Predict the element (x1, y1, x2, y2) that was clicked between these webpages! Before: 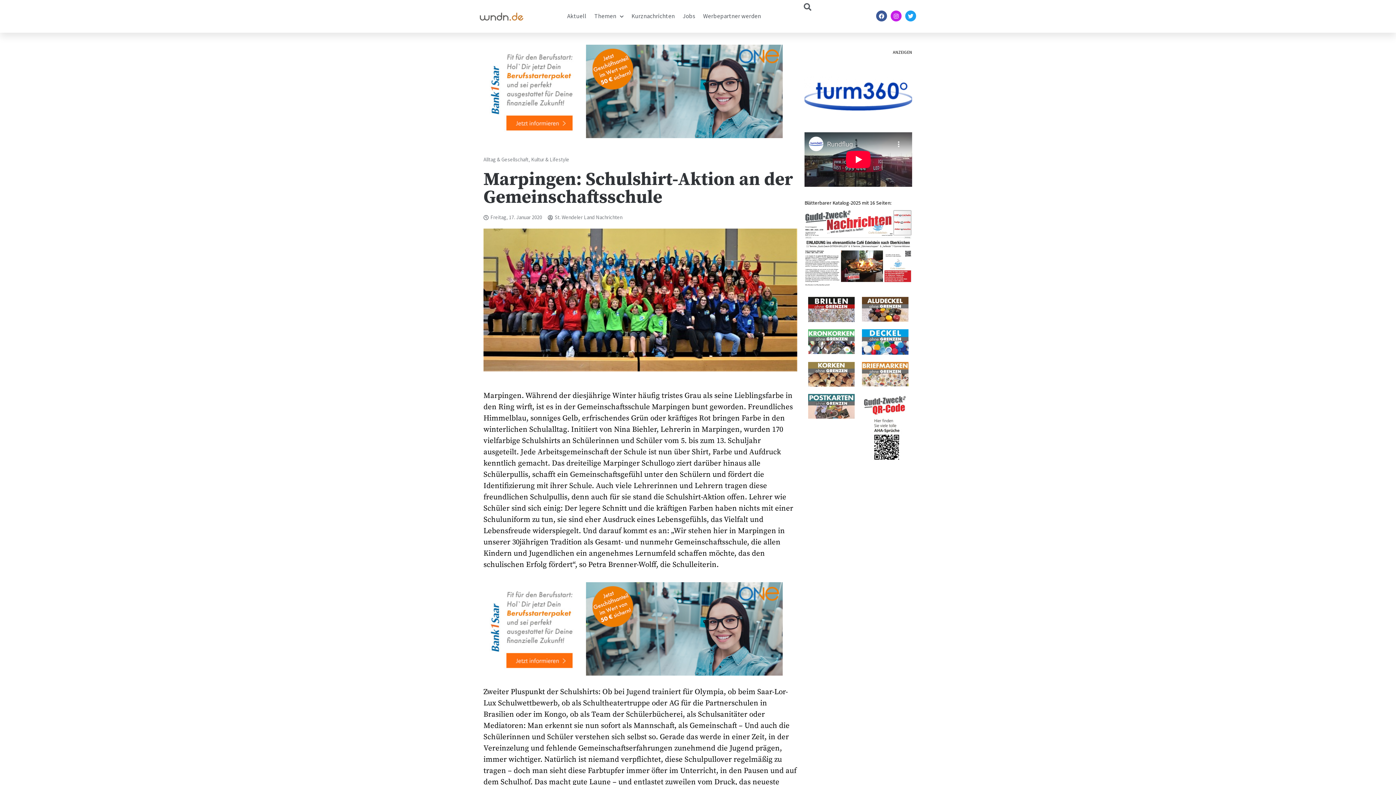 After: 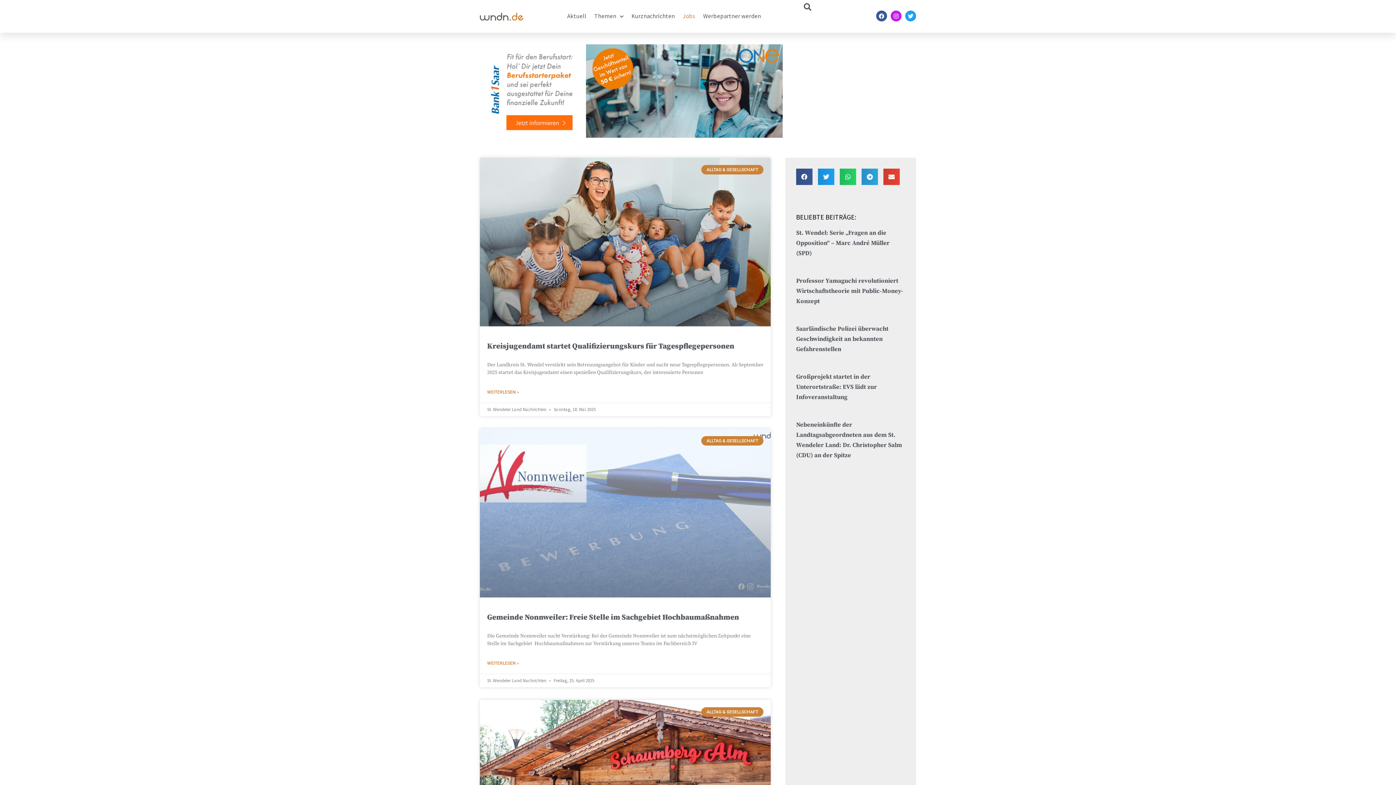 Action: bbox: (682, 6, 695, 26) label: Jobs